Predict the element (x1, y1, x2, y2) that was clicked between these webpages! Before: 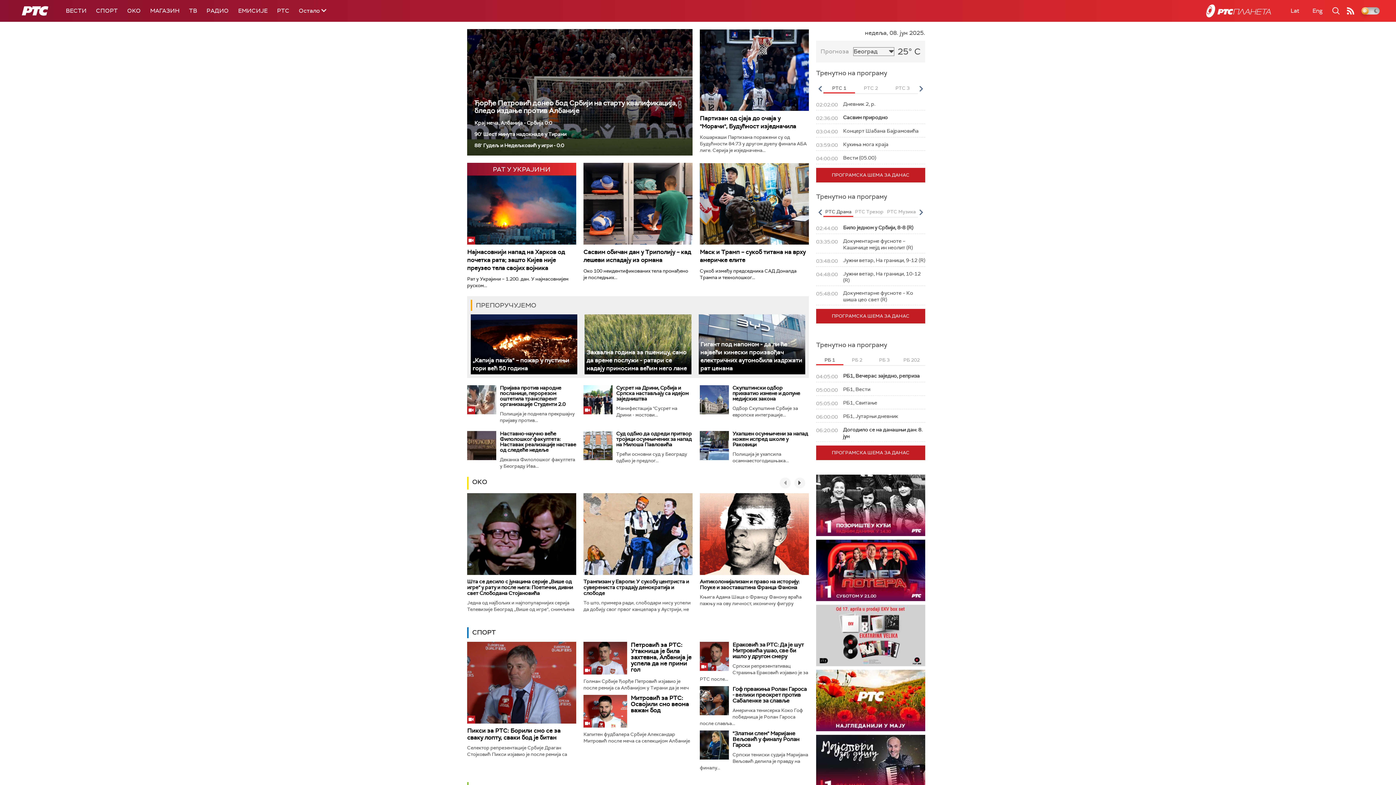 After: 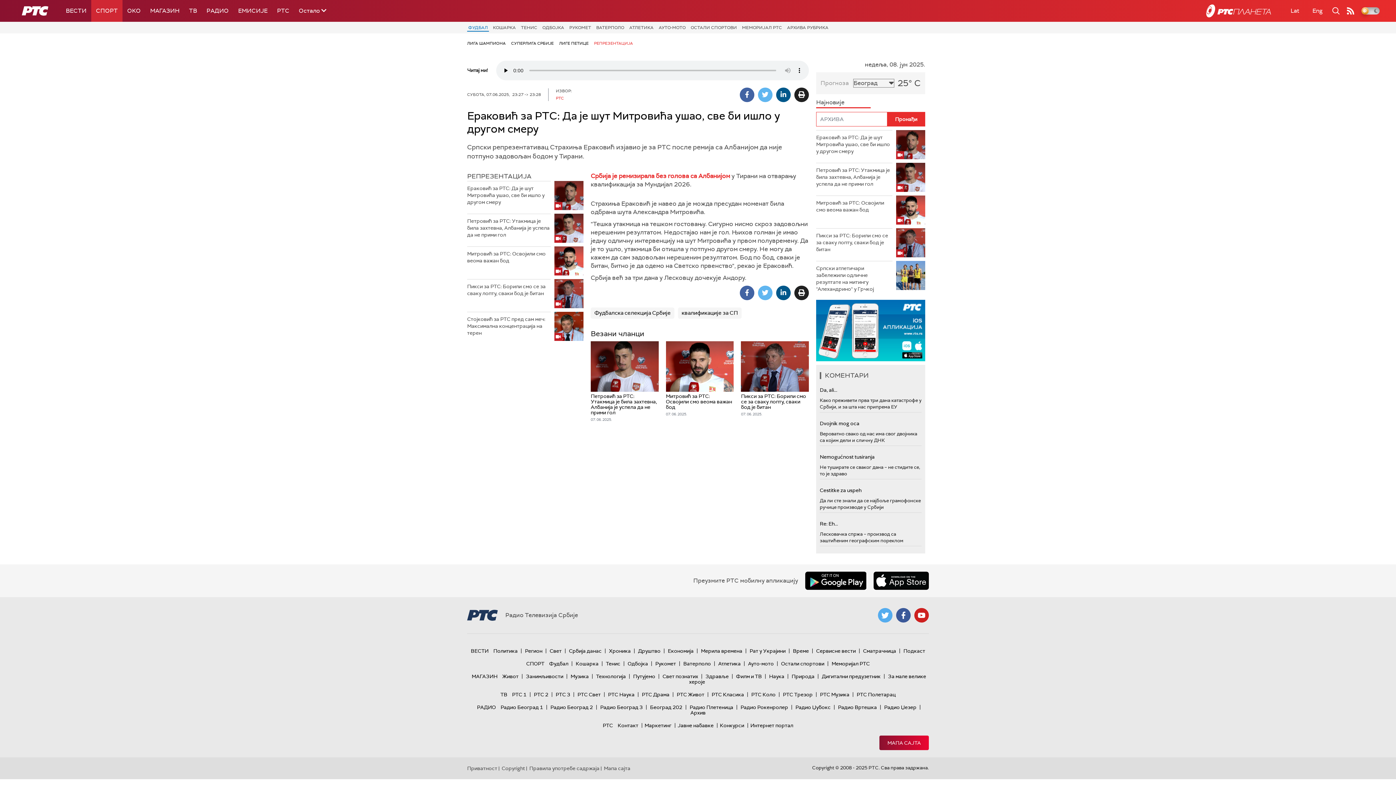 Action: label: Ераковић за РТС: Да је шут Митровића ушао, све би ишло у другом смеру bbox: (732, 641, 804, 660)